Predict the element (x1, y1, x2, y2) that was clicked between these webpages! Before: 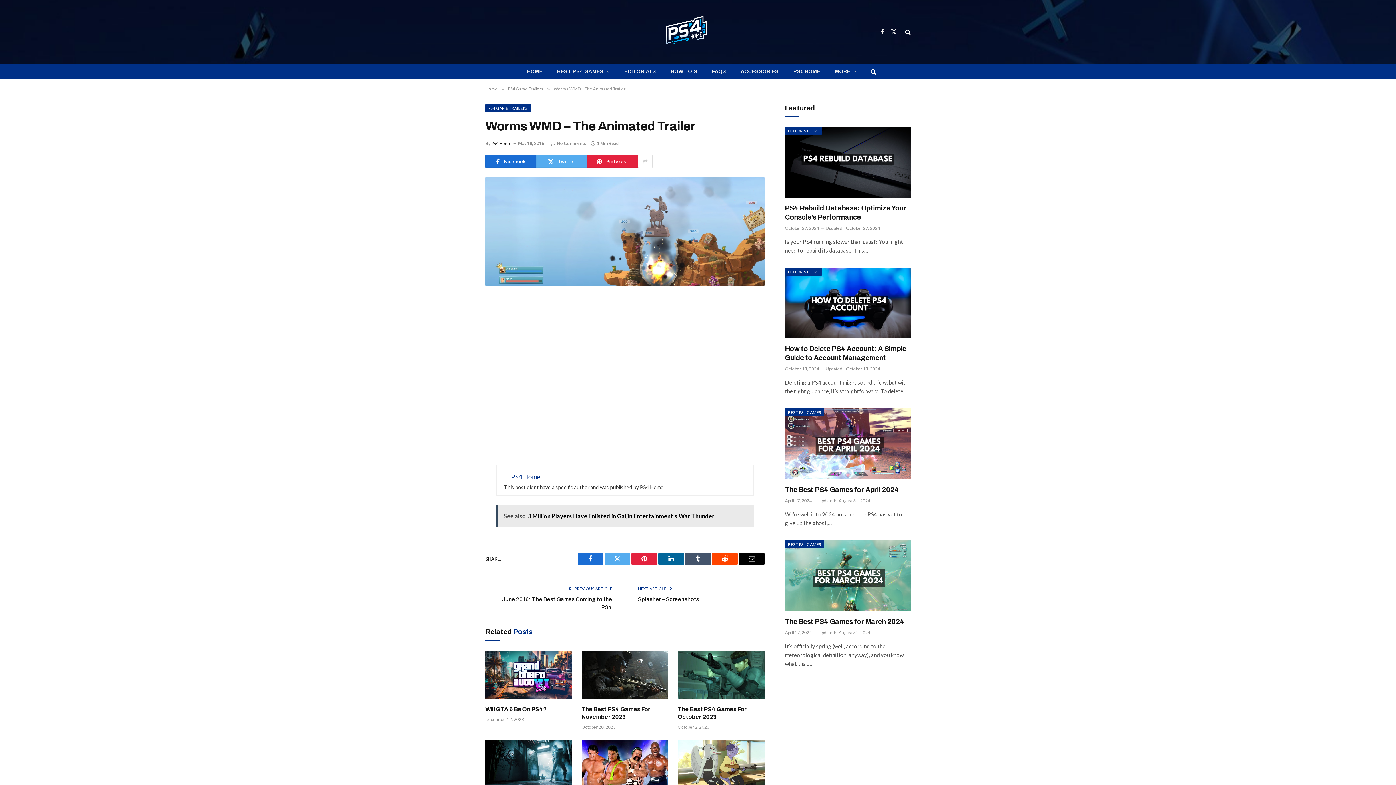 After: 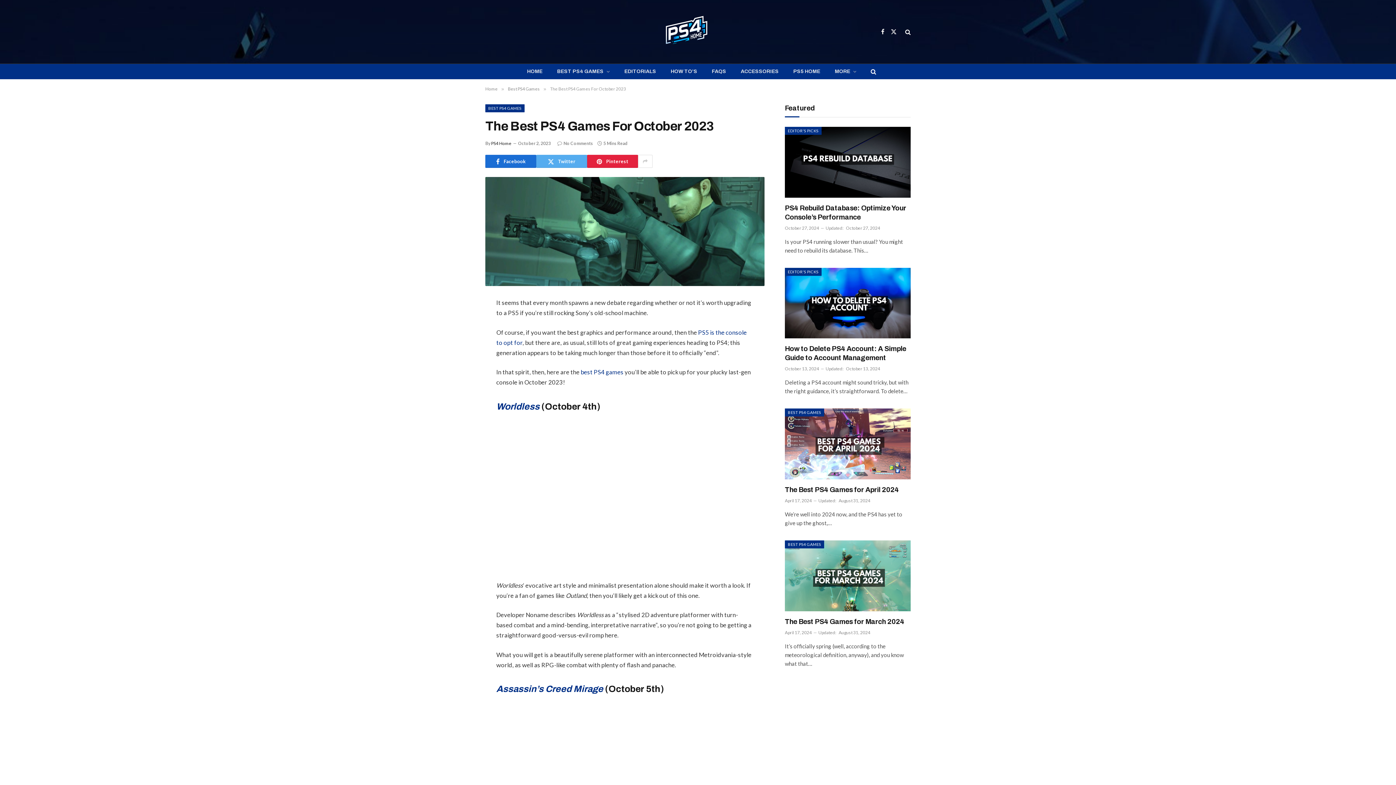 Action: bbox: (677, 651, 764, 699)